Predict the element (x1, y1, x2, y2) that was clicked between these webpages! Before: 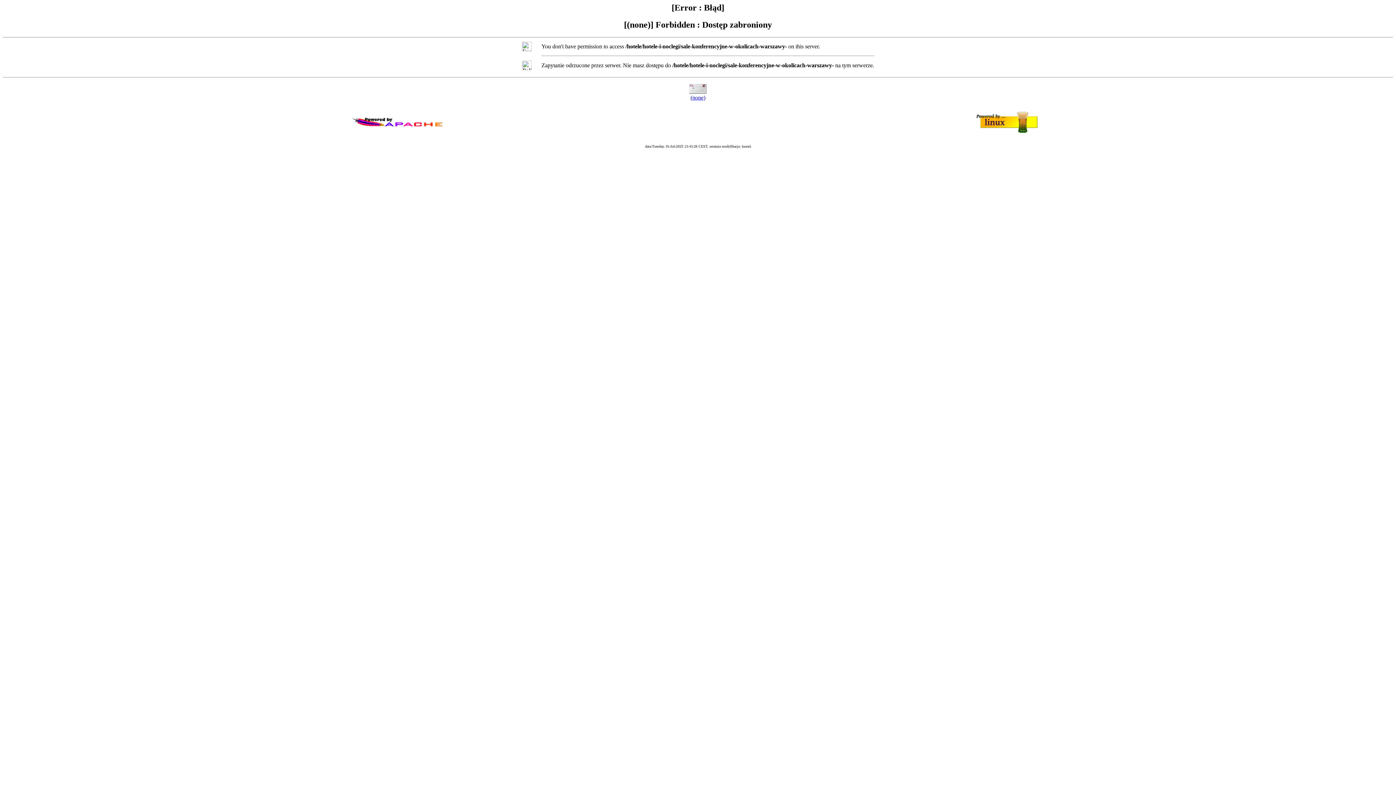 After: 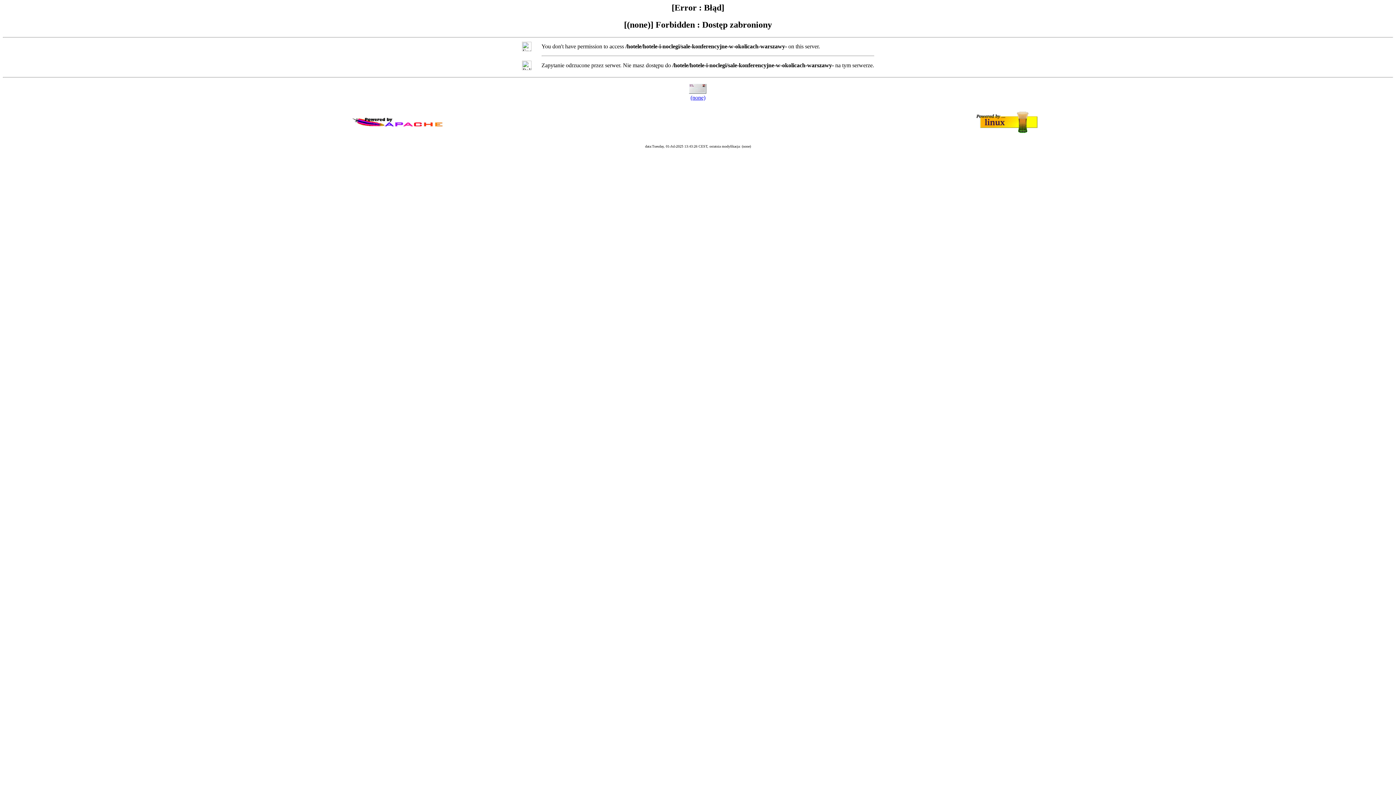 Action: label: (none) bbox: (690, 94, 705, 100)